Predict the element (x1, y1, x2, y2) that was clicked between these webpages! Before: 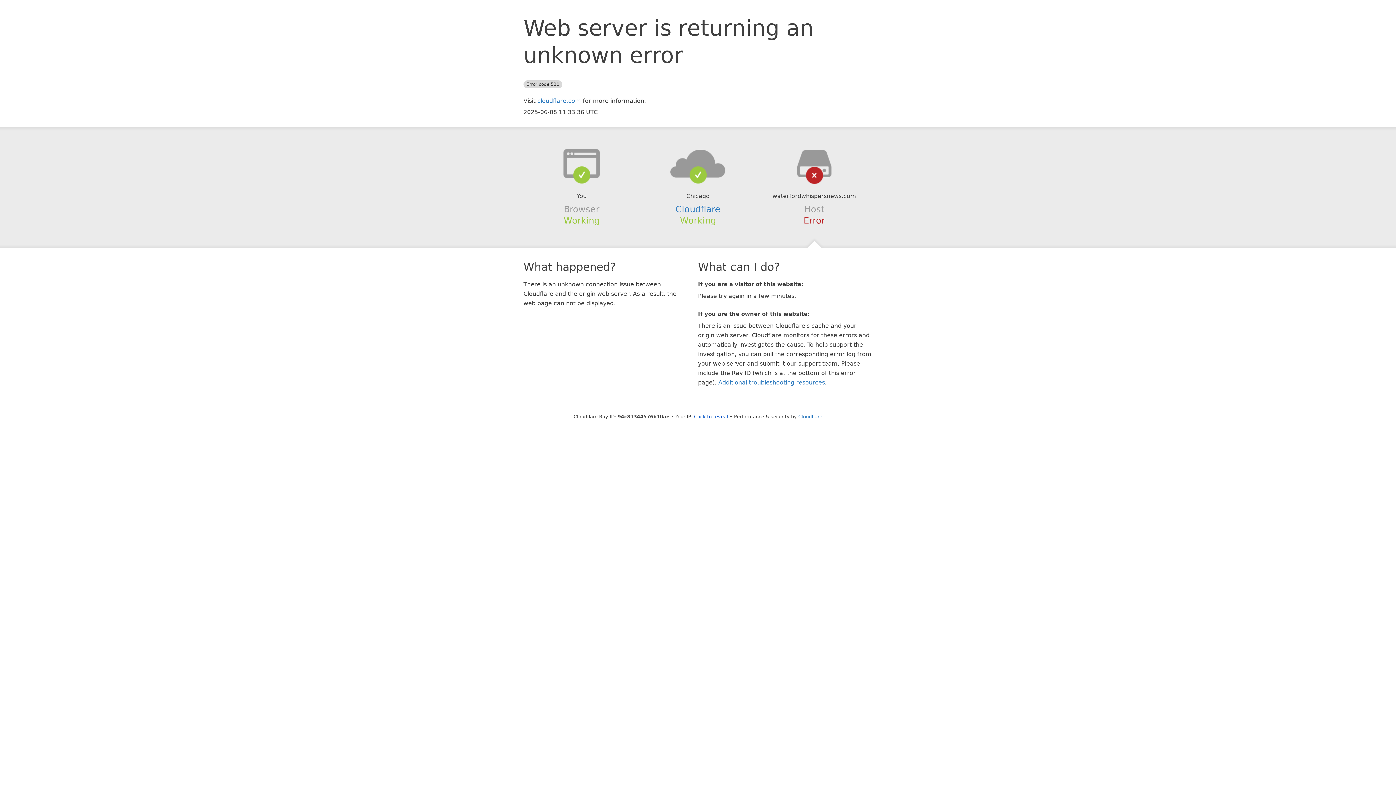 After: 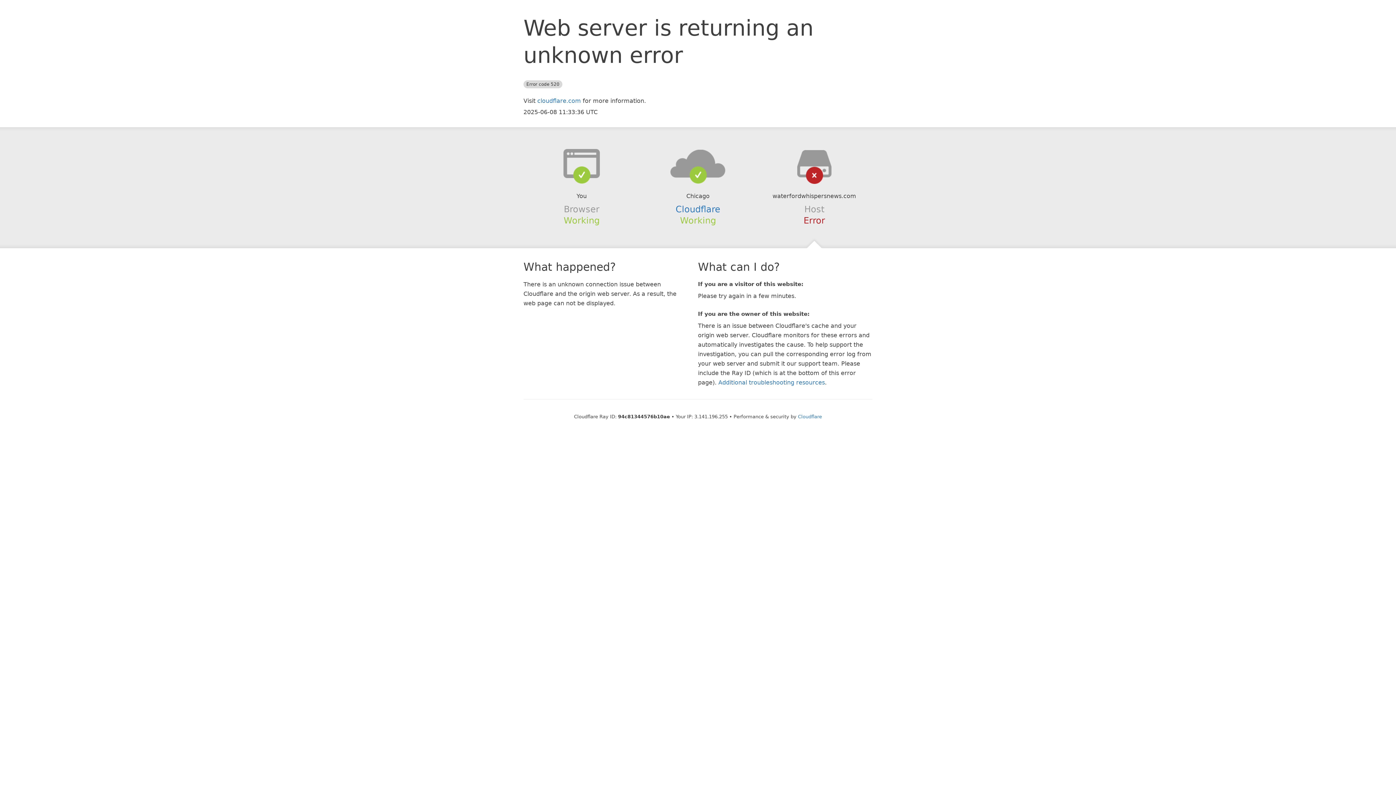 Action: label: Click to reveal bbox: (694, 414, 728, 419)